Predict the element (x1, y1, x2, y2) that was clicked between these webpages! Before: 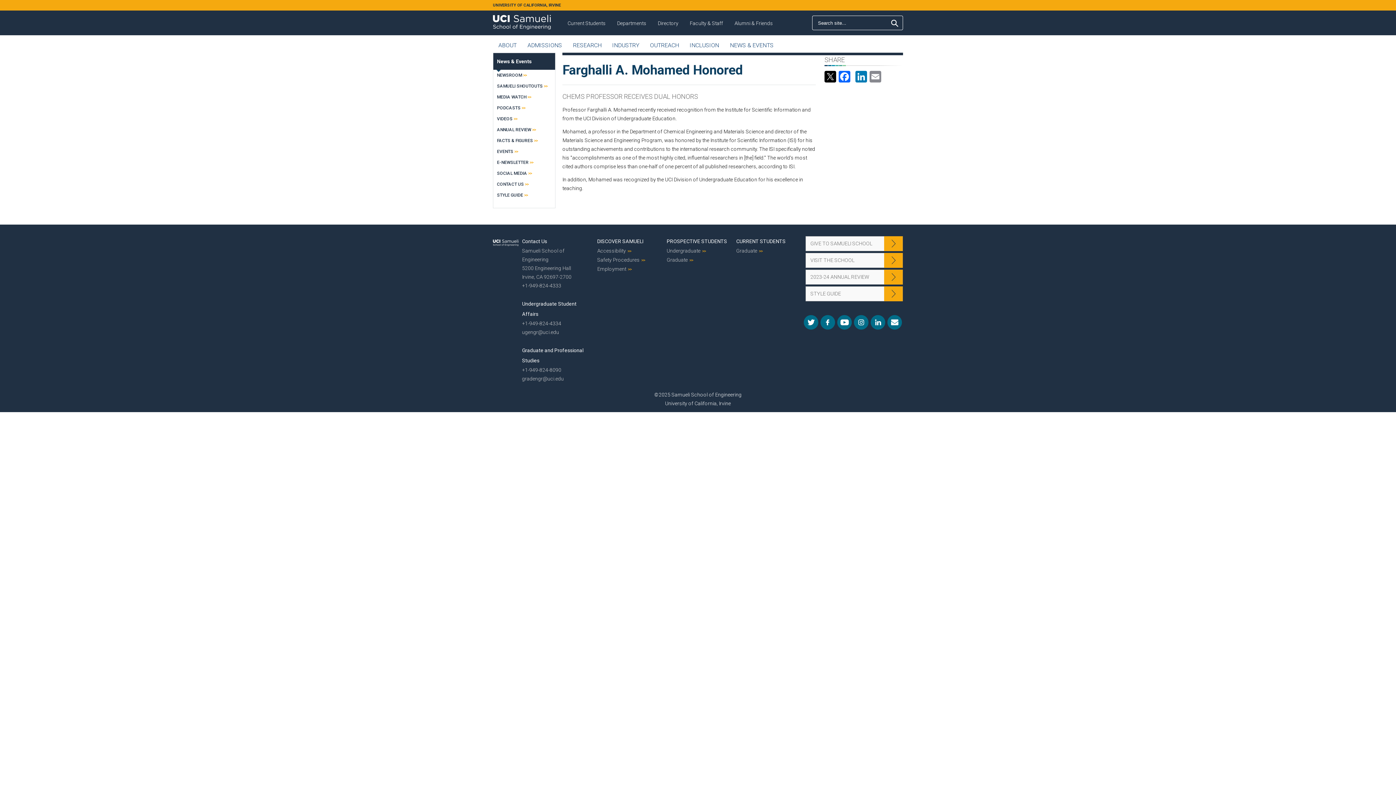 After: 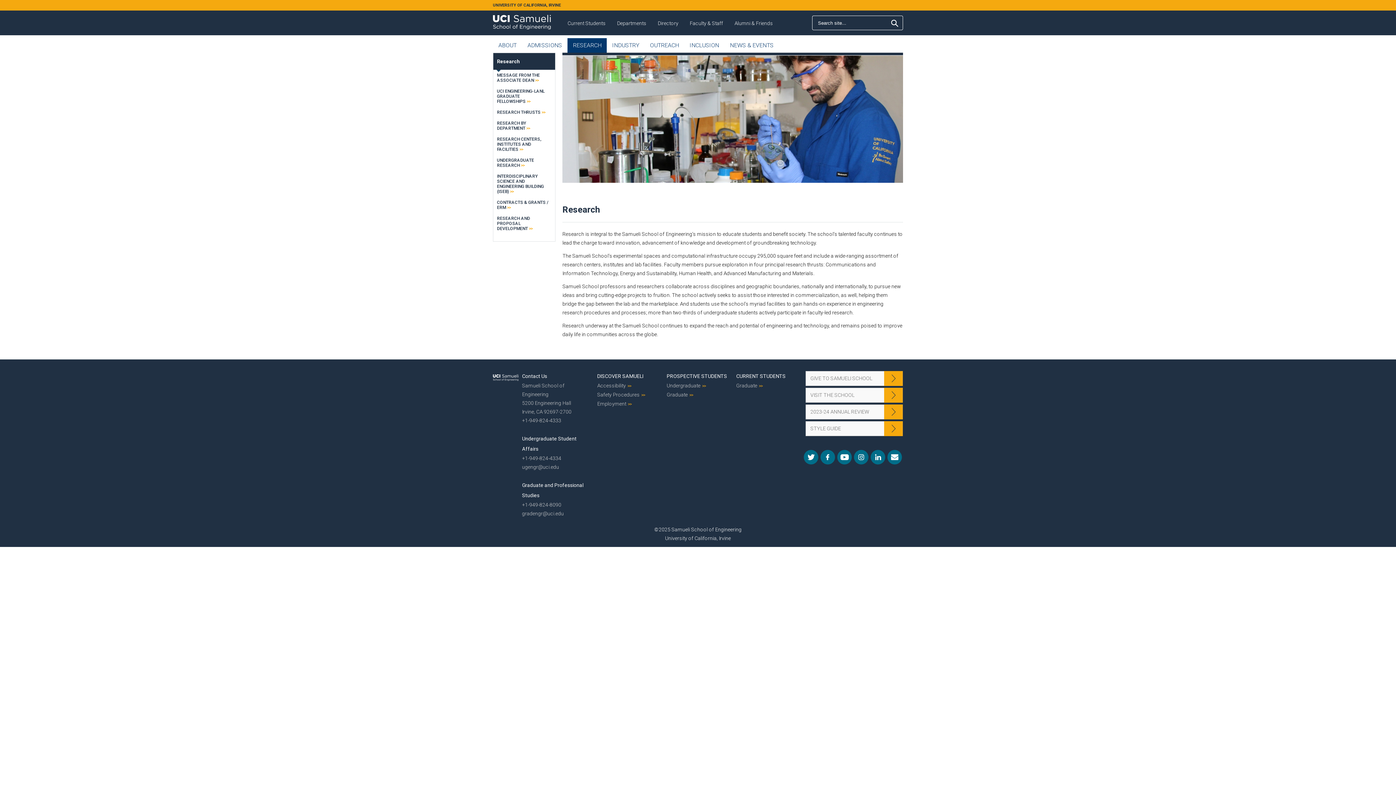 Action: label: RESEARCH bbox: (567, 38, 606, 52)